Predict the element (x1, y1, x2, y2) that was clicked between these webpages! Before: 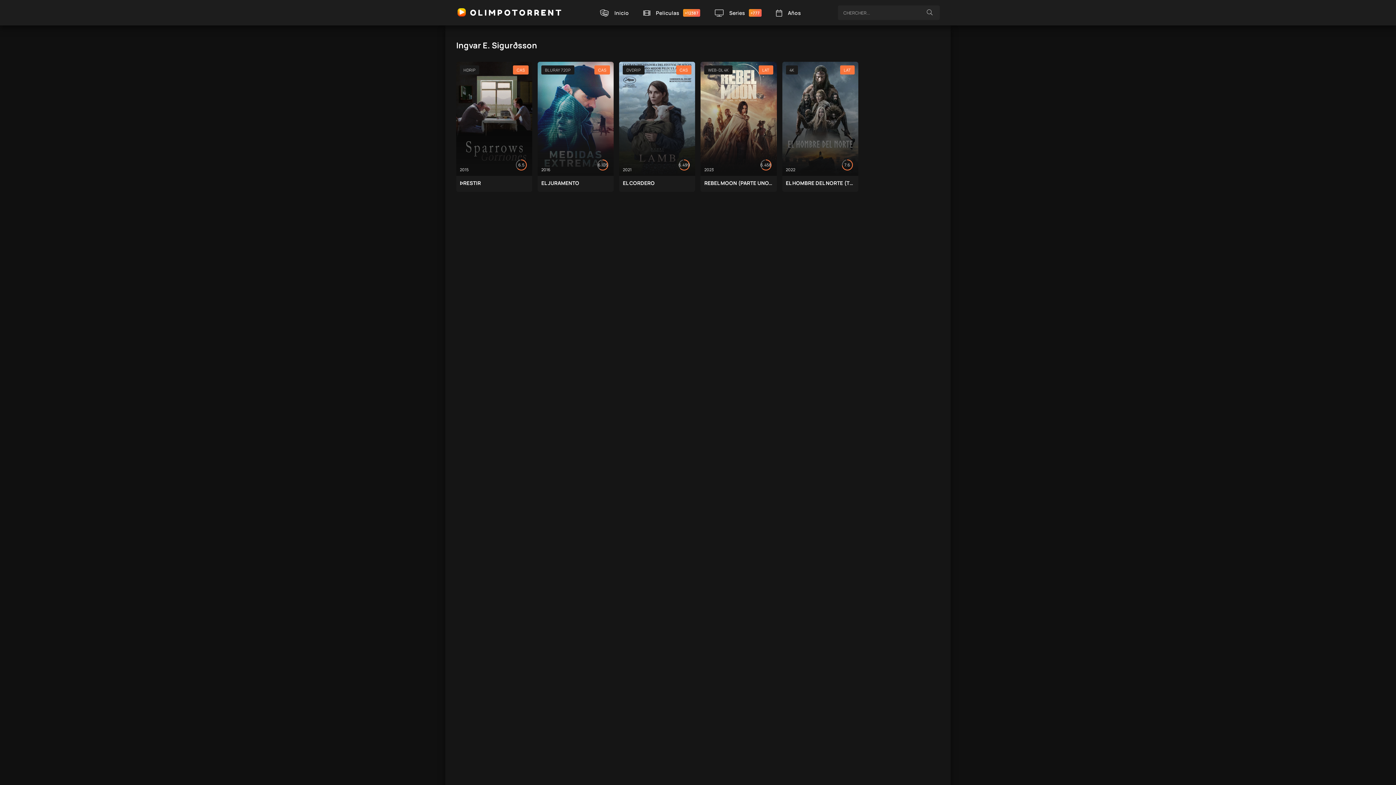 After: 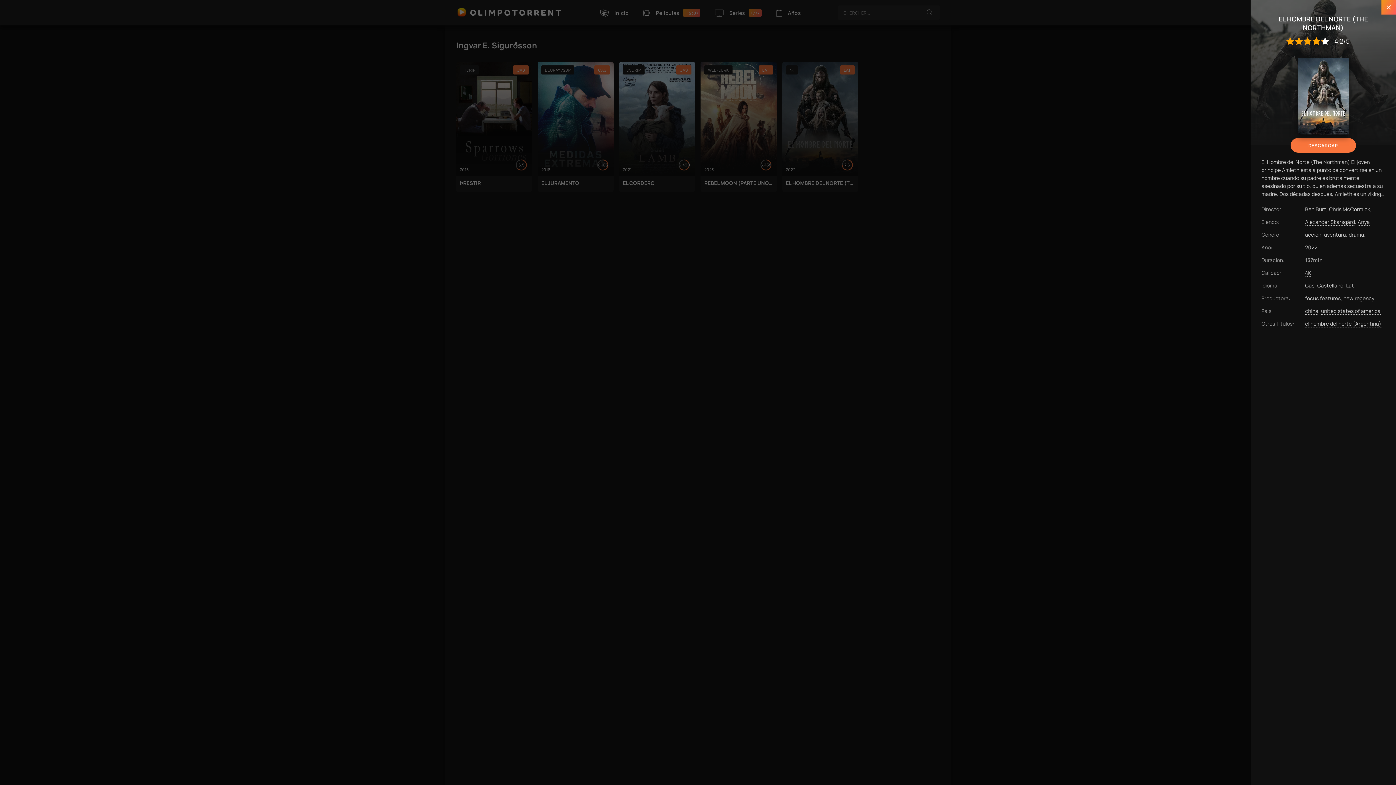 Action: label: EL HOMBRE DEL NORTE (THE NORTHMAN) bbox: (786, 179, 854, 186)